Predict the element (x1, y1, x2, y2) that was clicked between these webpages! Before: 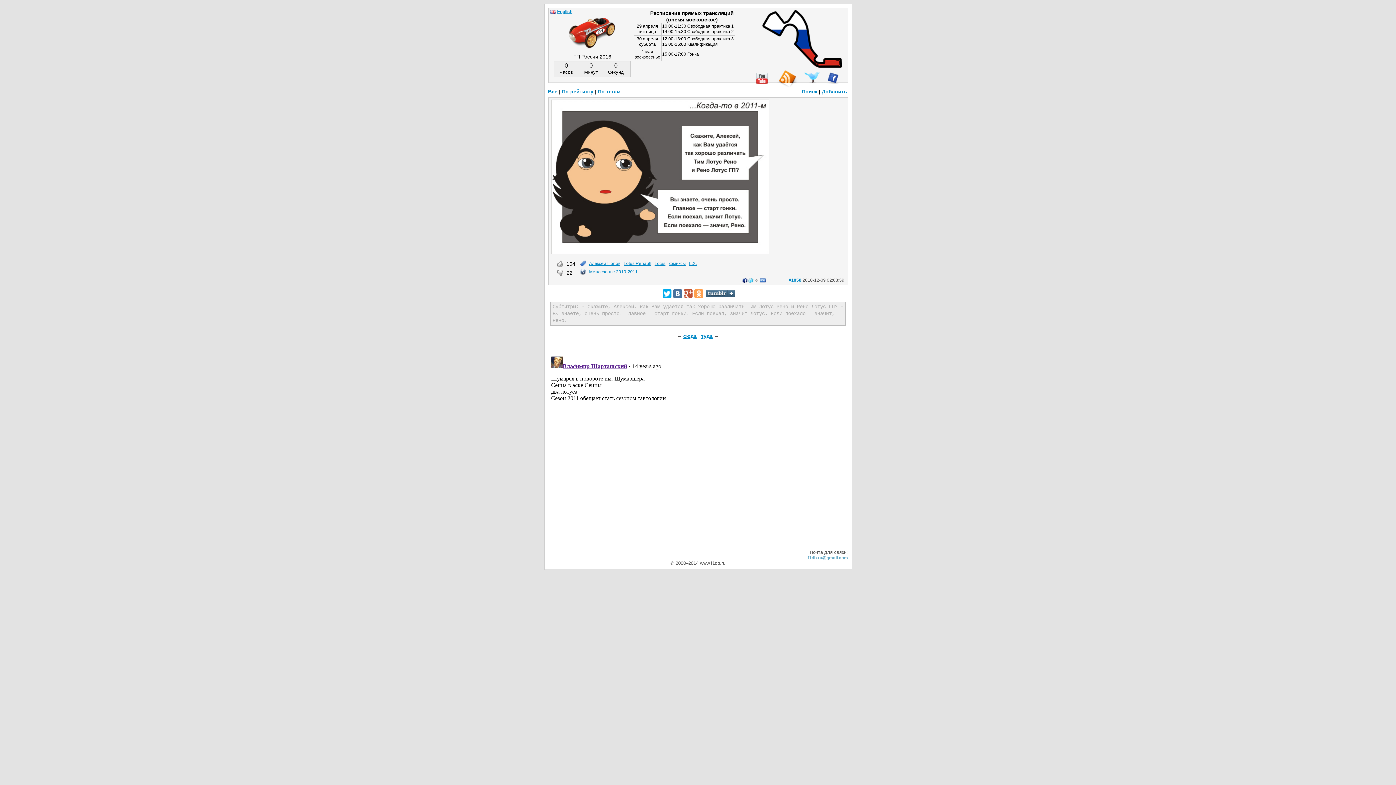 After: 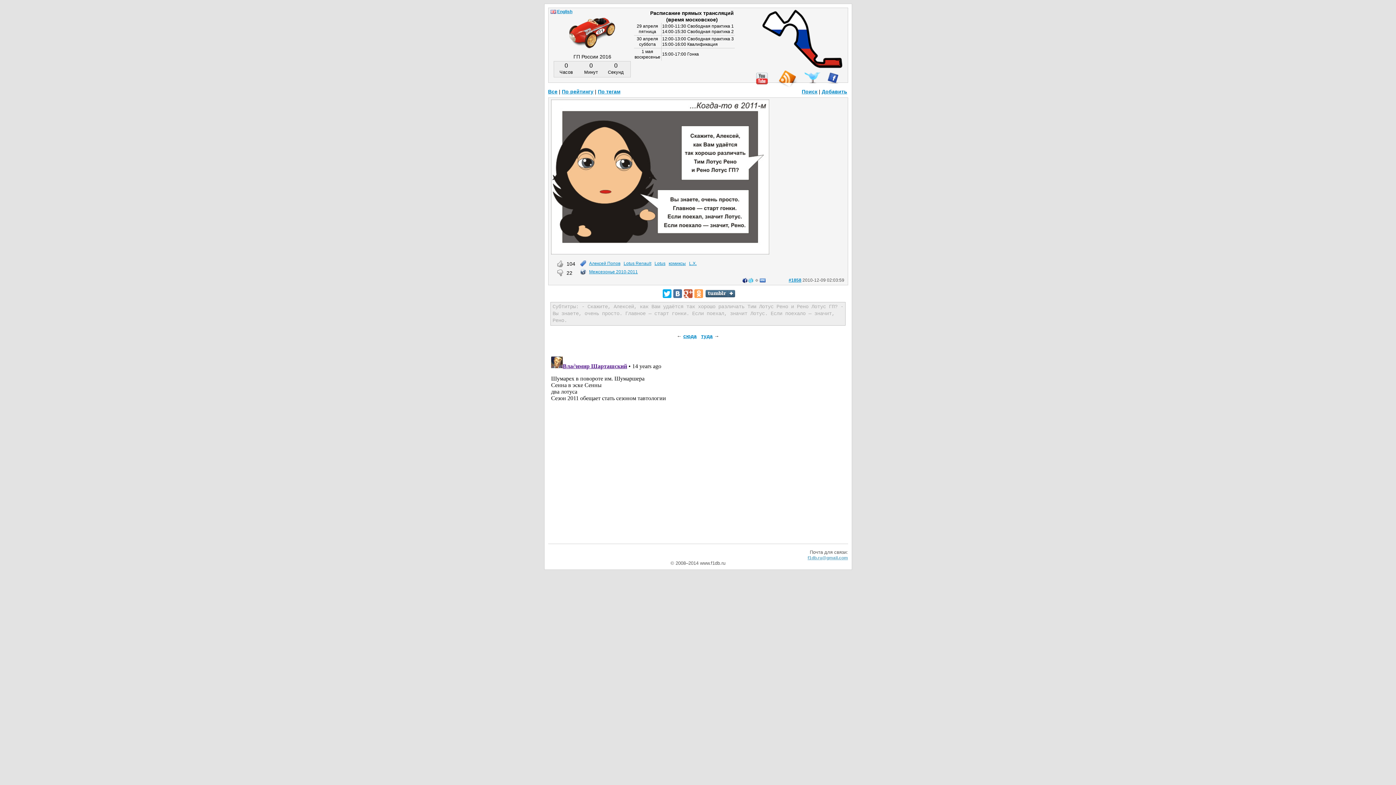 Action: bbox: (705, 290, 735, 297)